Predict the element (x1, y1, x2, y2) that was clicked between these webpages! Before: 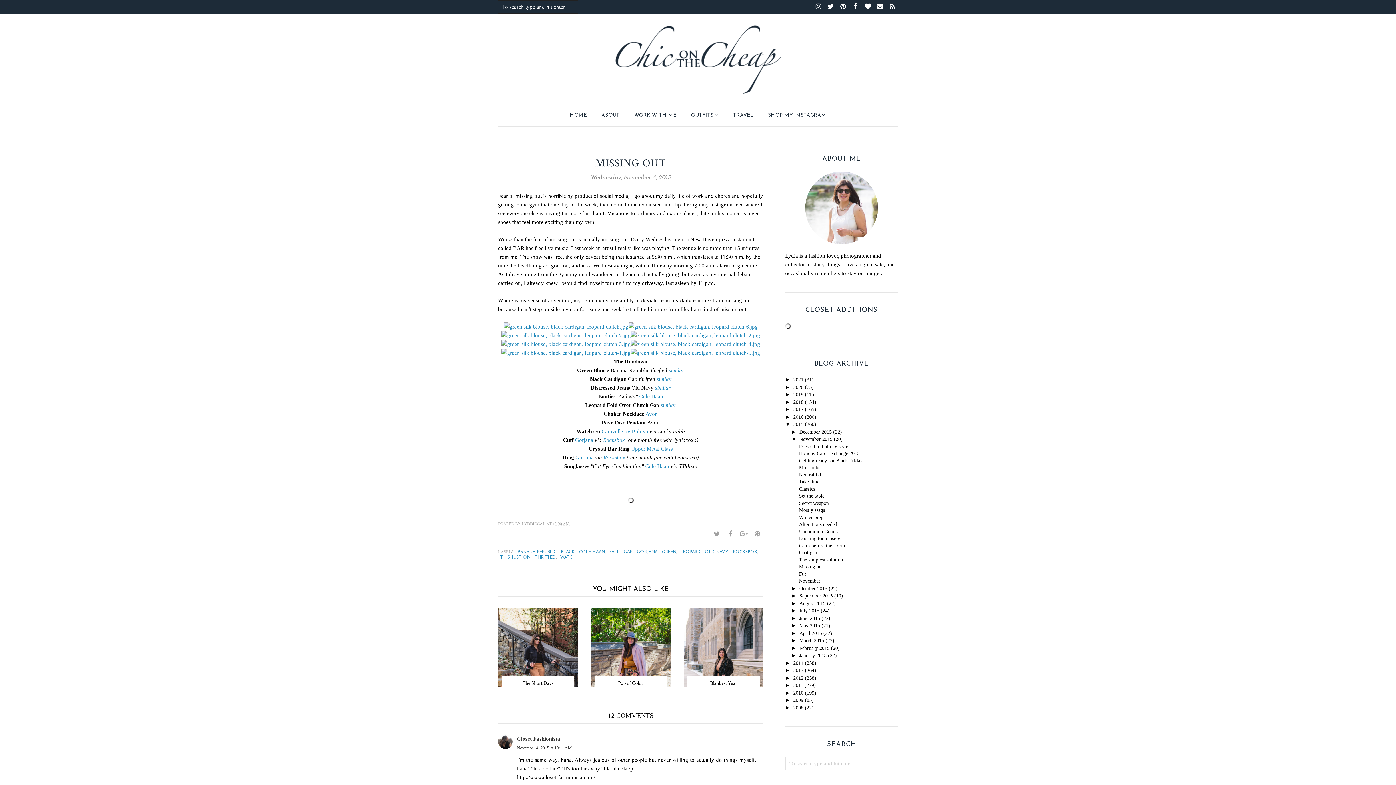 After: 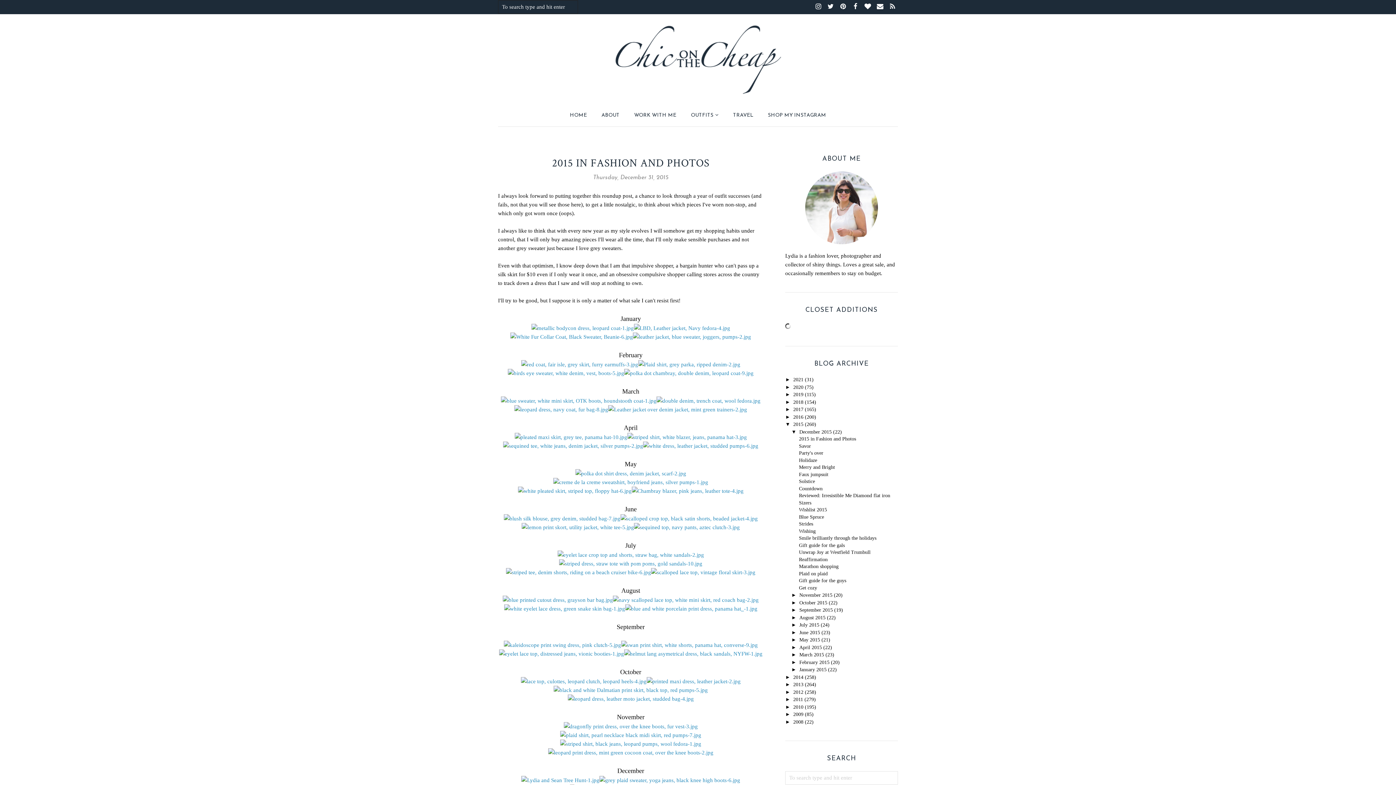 Action: bbox: (799, 429, 831, 434) label: December 2015